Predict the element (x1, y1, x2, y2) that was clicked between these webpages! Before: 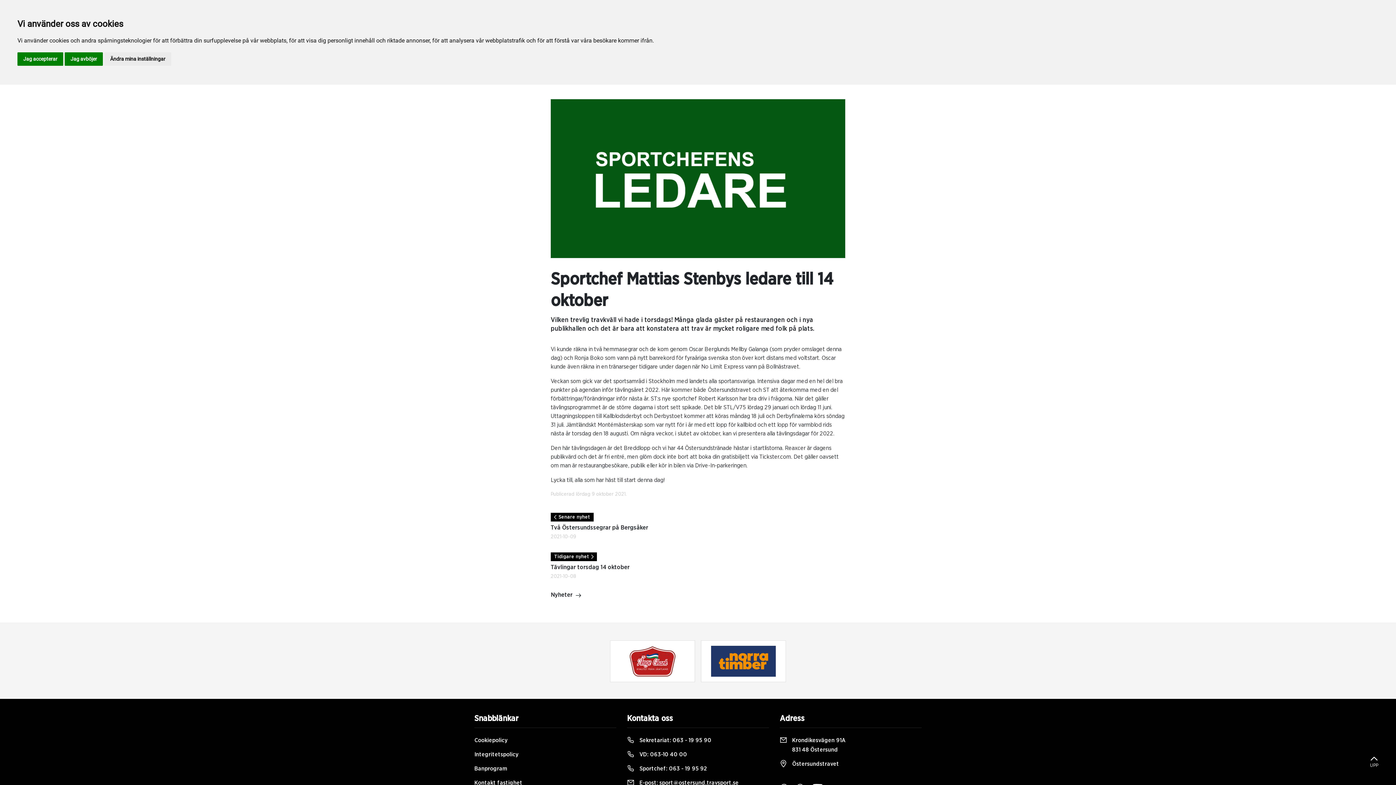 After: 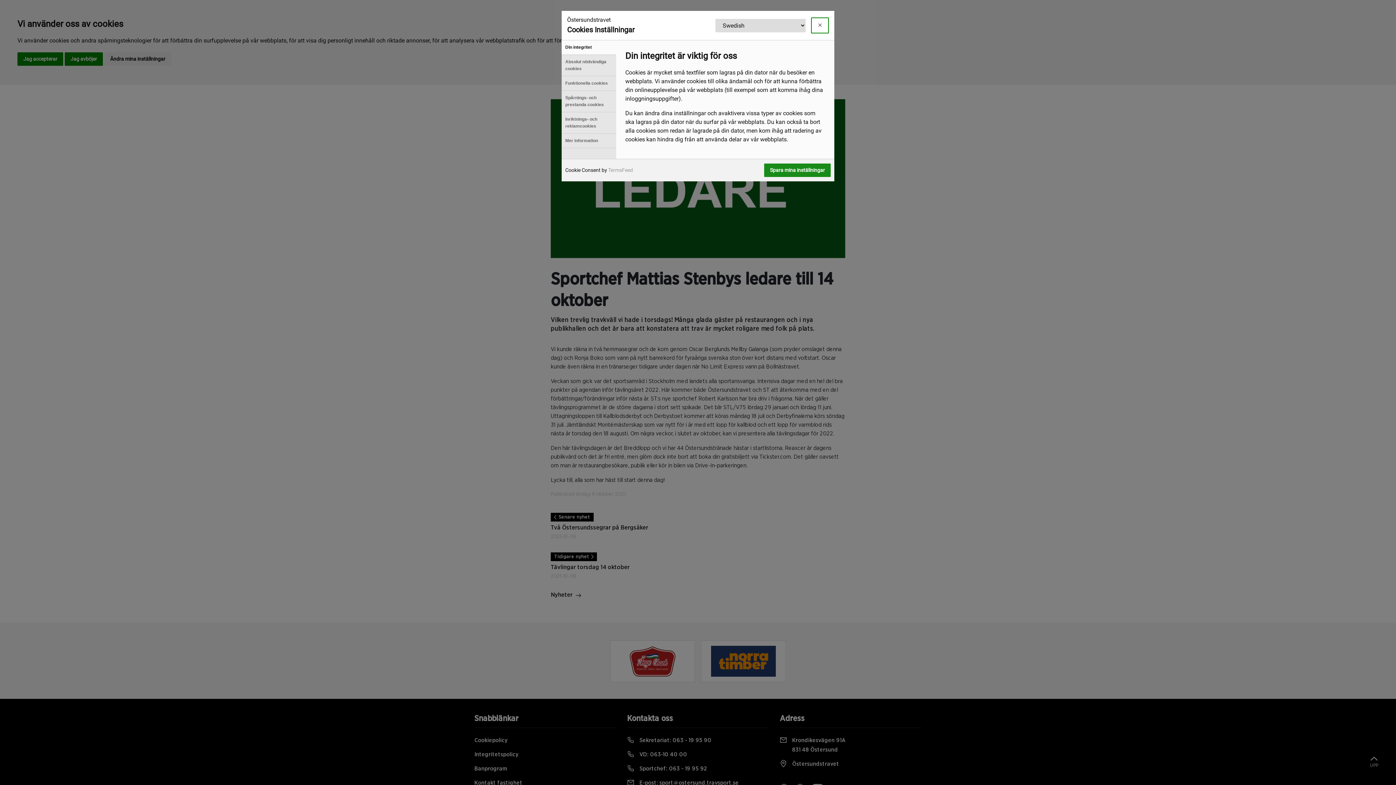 Action: bbox: (104, 52, 171, 65) label: Ändra mina inställningar